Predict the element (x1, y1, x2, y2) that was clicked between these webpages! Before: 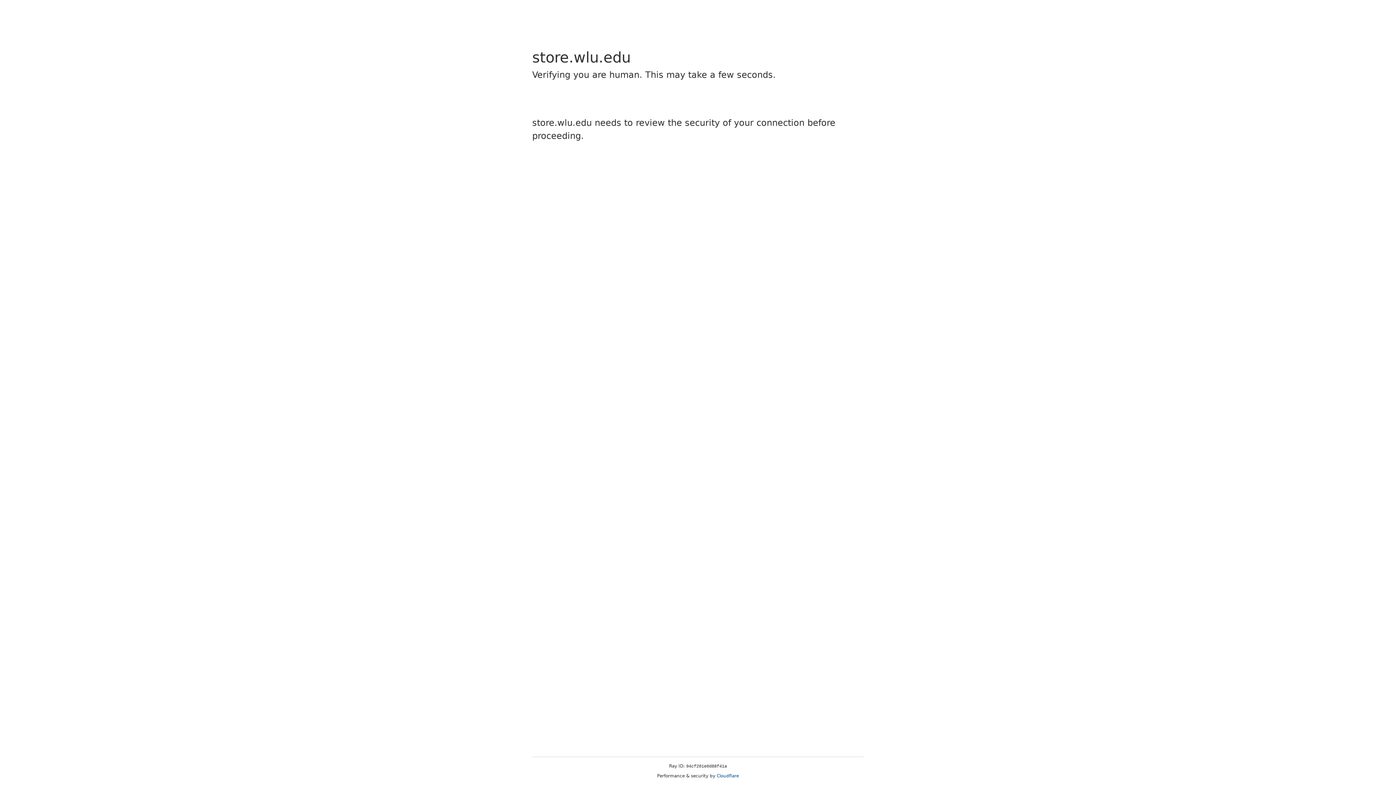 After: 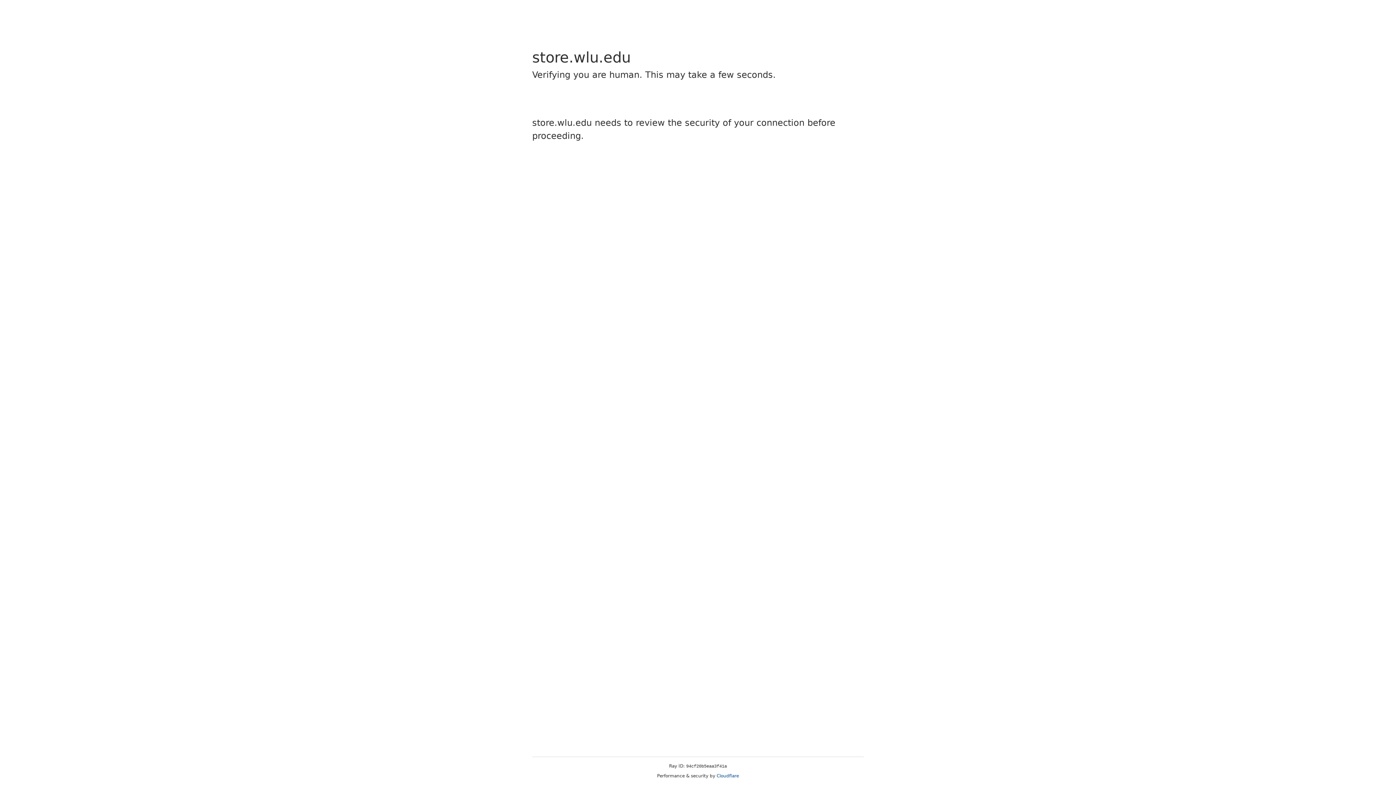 Action: bbox: (716, 773, 739, 778) label: Cloudflare